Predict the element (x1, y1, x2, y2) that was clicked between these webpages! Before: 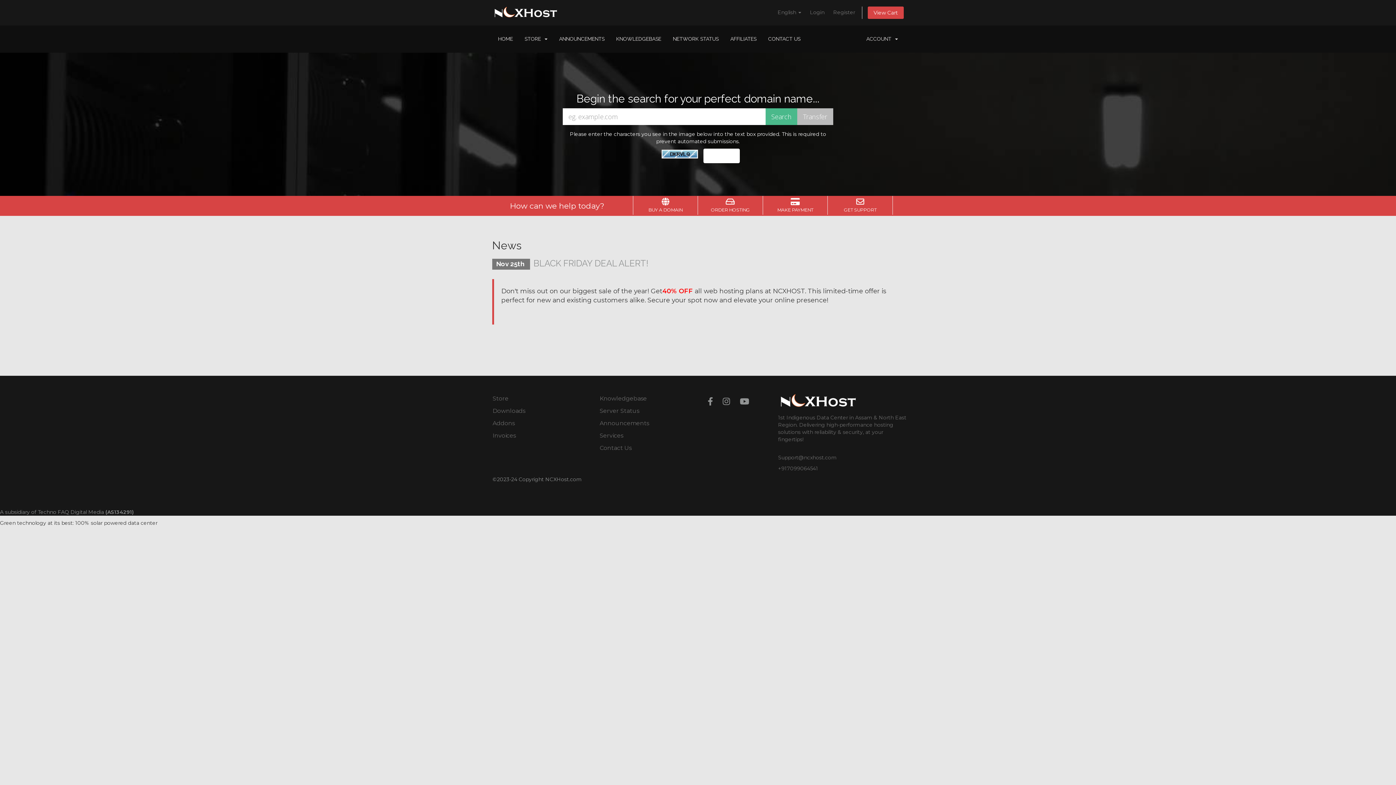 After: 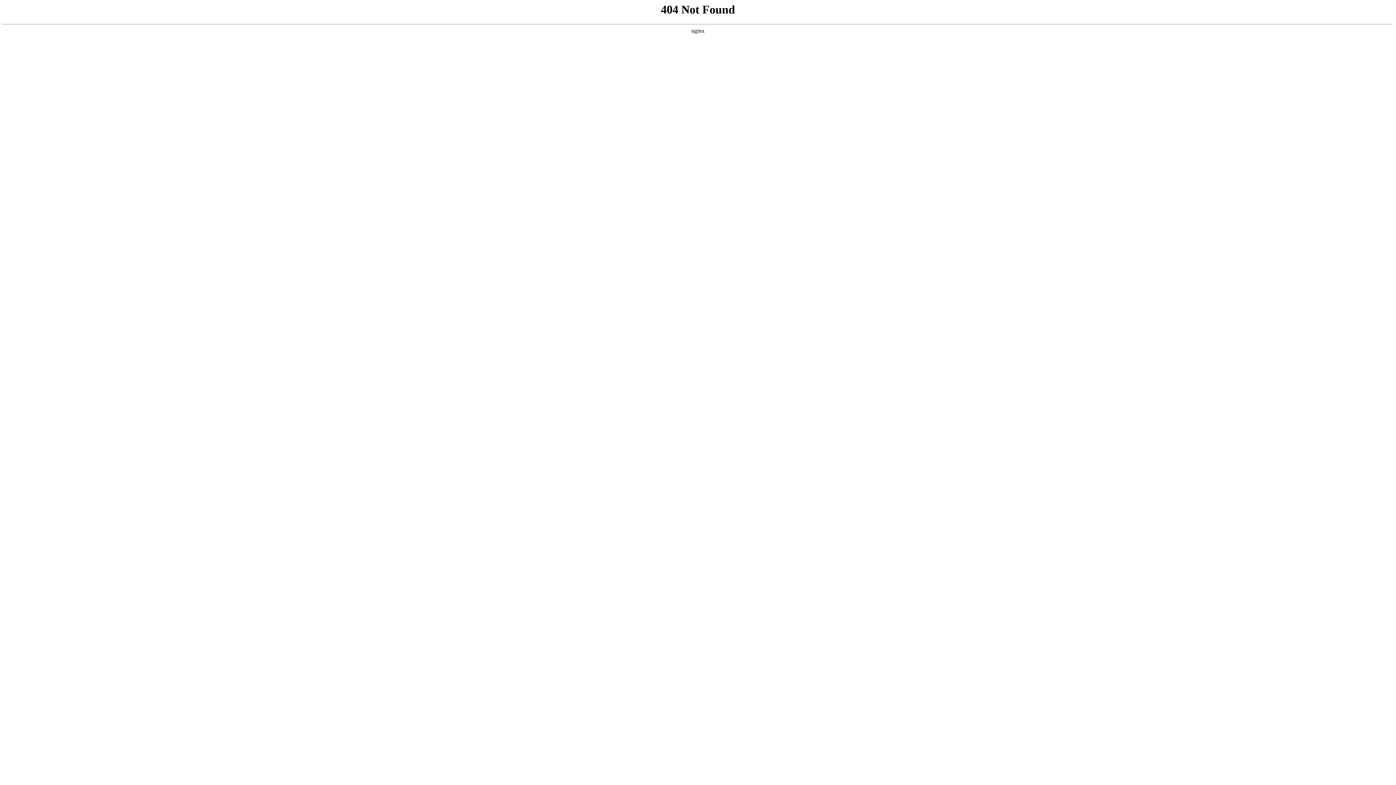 Action: label: Announcements bbox: (599, 420, 649, 426)